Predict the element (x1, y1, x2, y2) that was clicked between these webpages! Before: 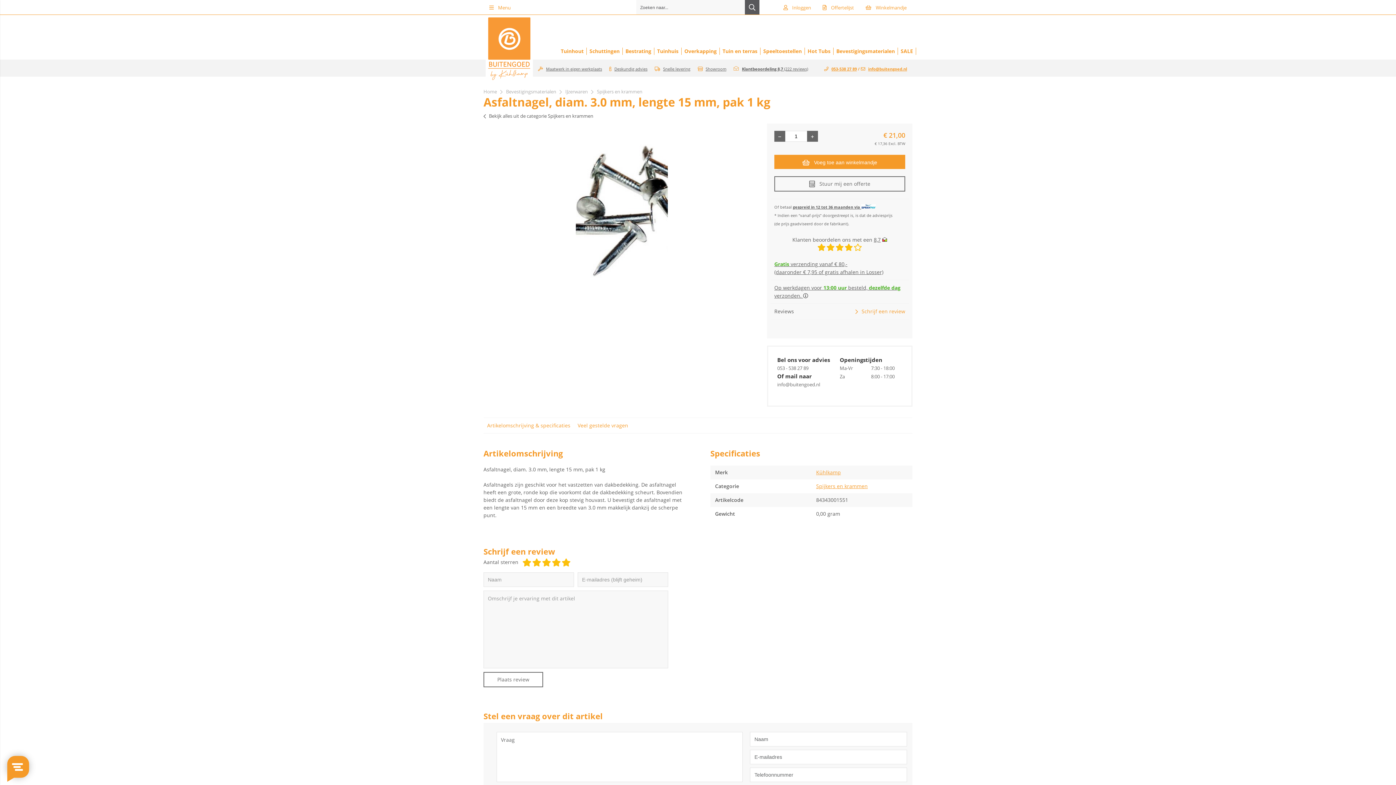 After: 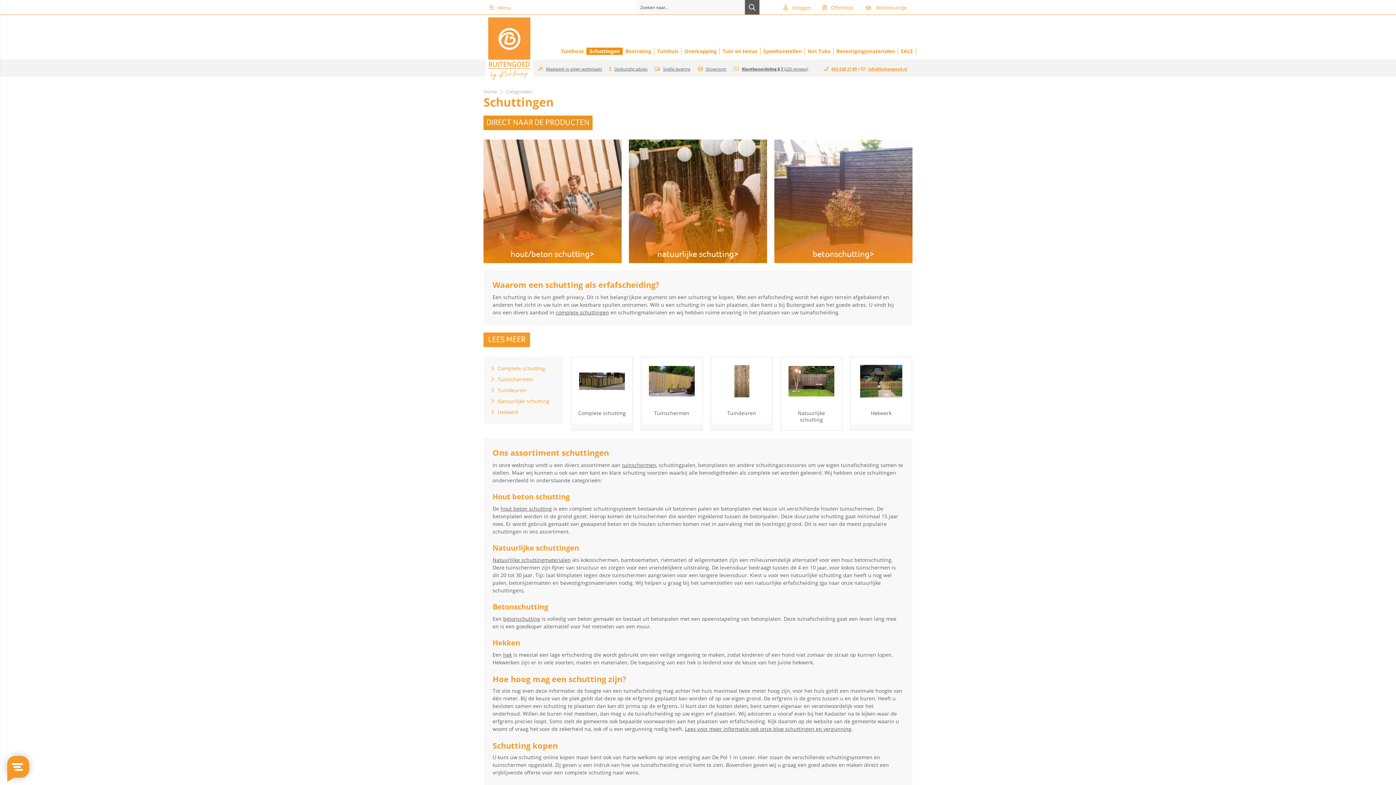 Action: bbox: (586, 47, 622, 54) label: Schuttingen